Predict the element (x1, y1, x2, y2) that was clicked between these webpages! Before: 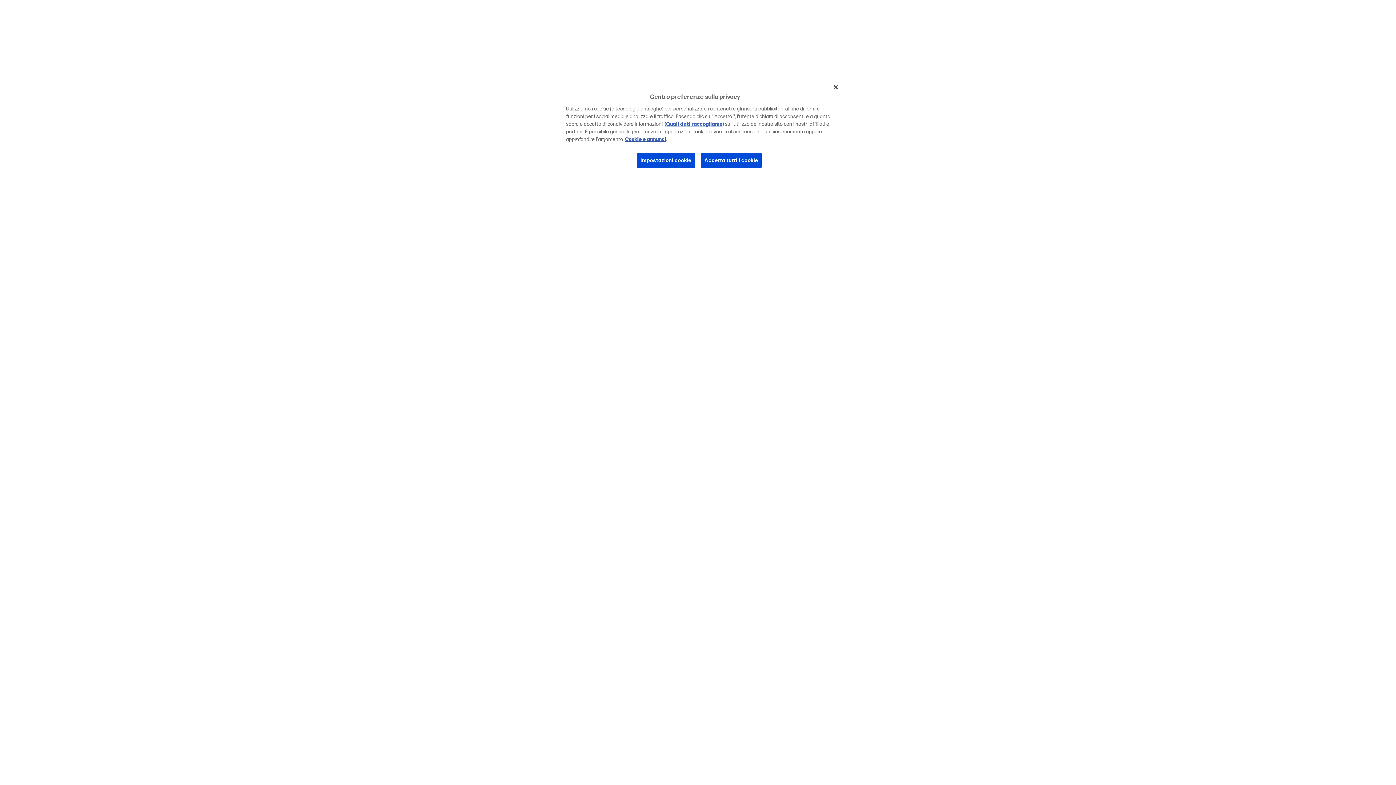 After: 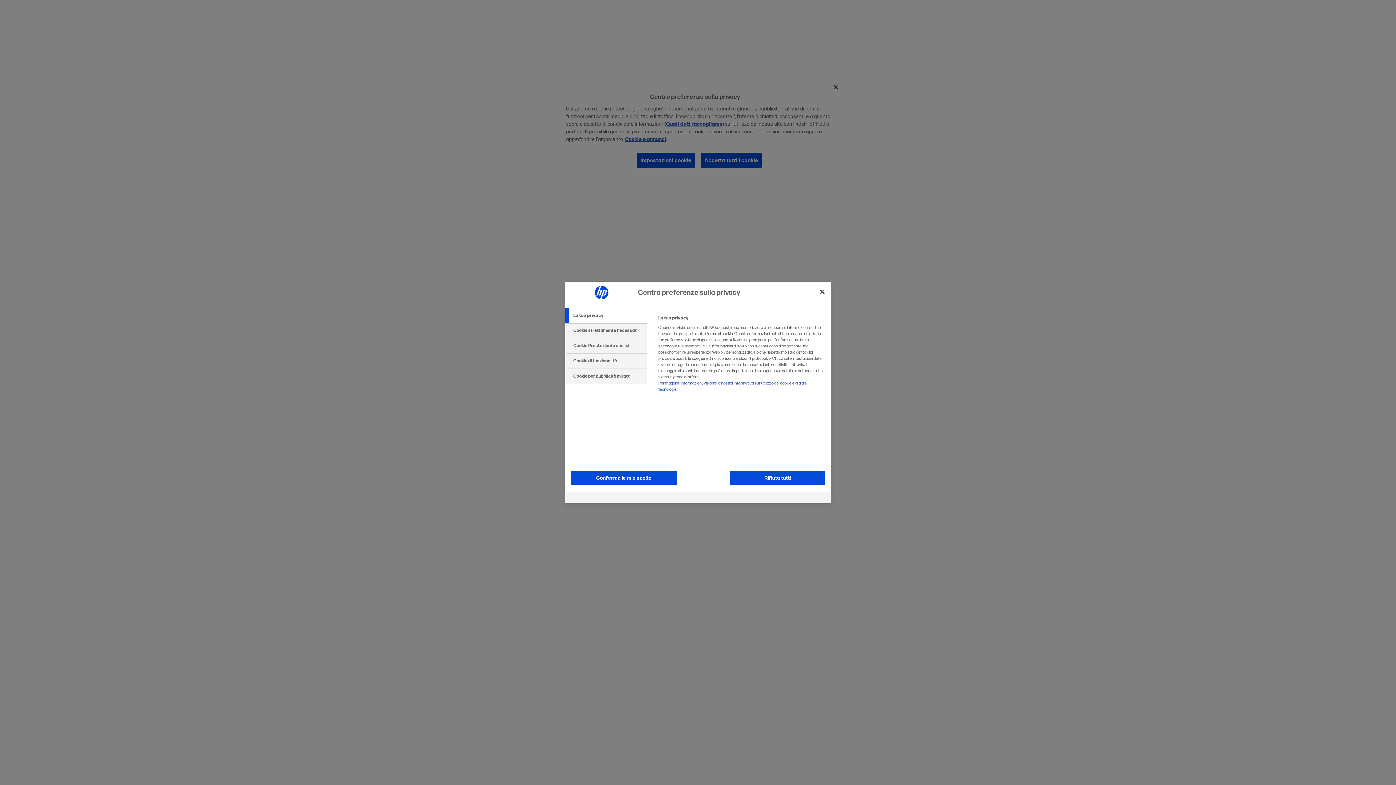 Action: label: Impostazioni cookie bbox: (636, 152, 695, 168)